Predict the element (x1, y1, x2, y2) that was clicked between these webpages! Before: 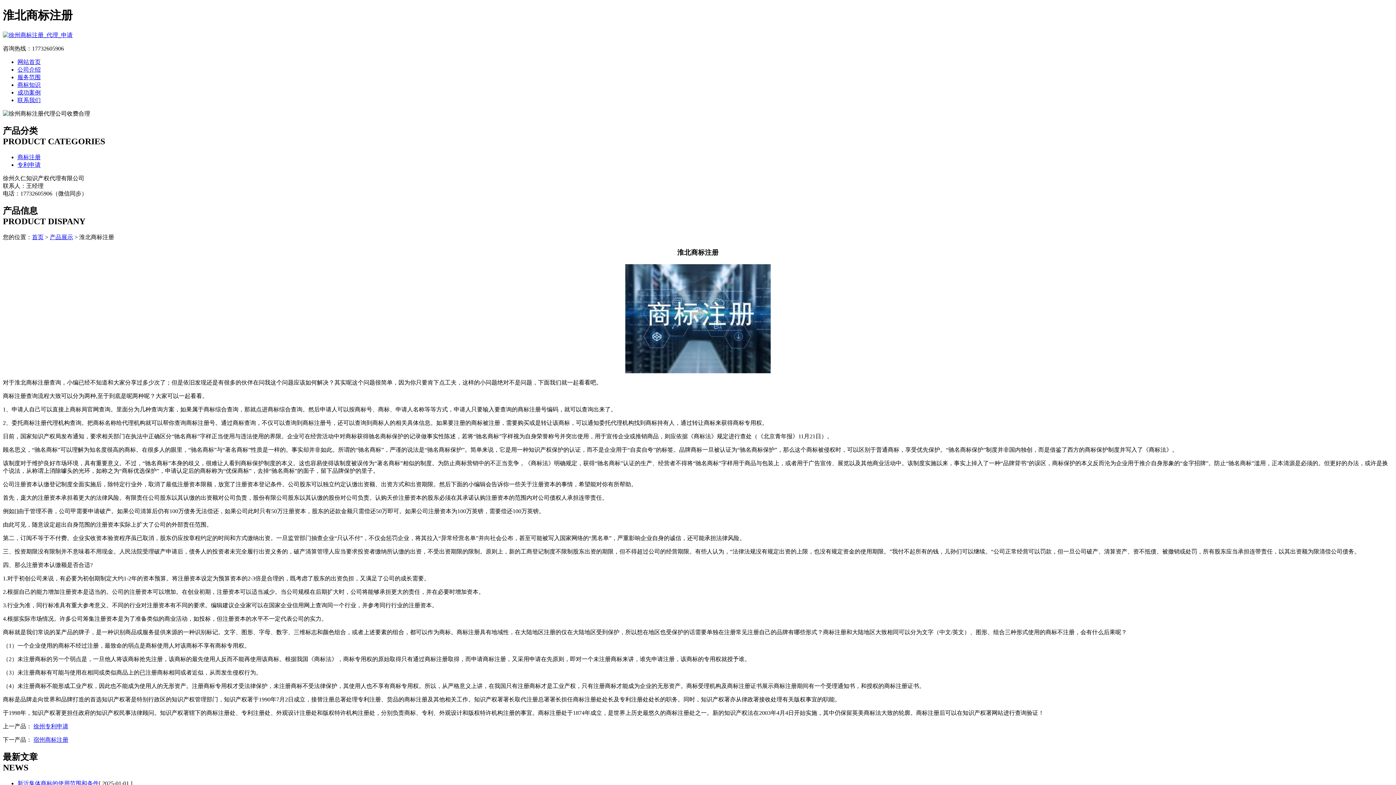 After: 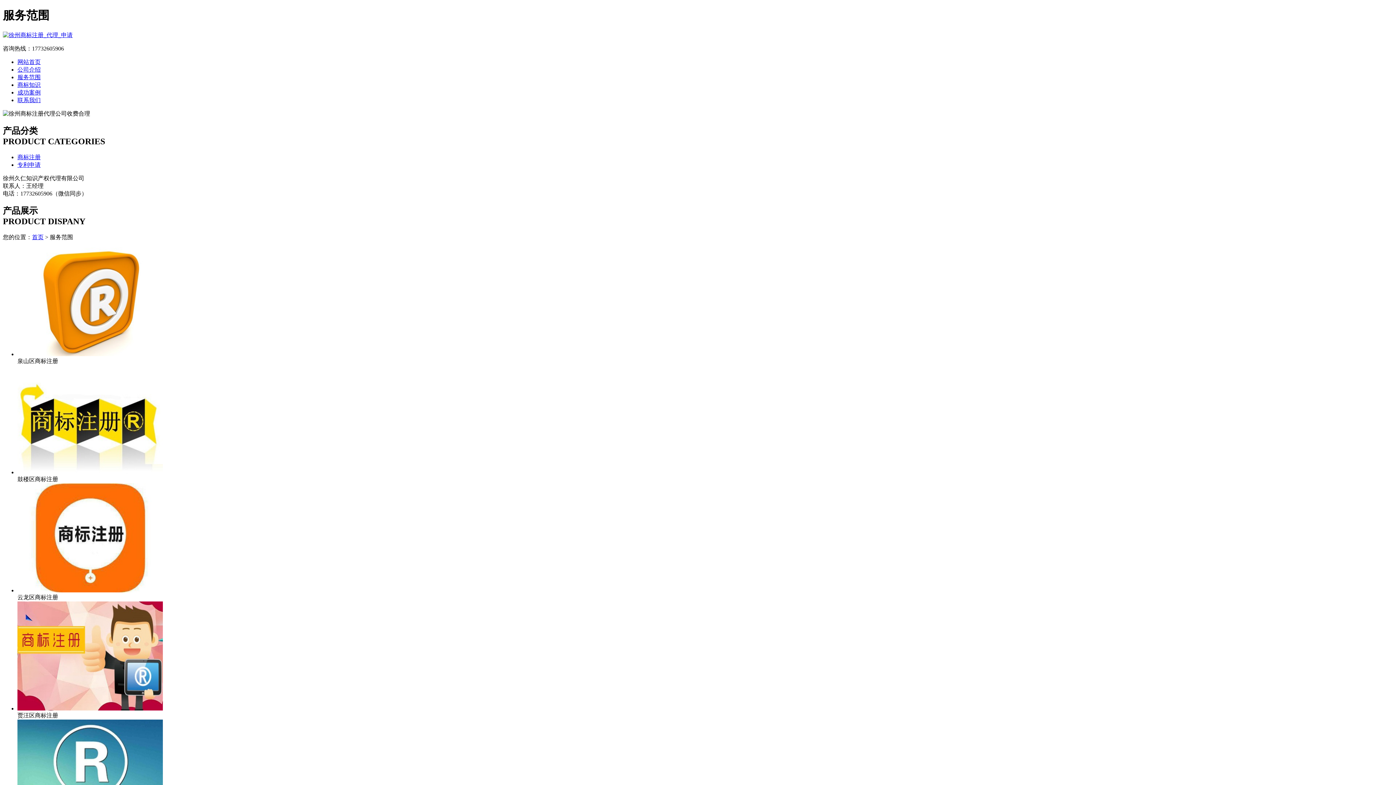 Action: bbox: (17, 74, 40, 80) label: 服务范围